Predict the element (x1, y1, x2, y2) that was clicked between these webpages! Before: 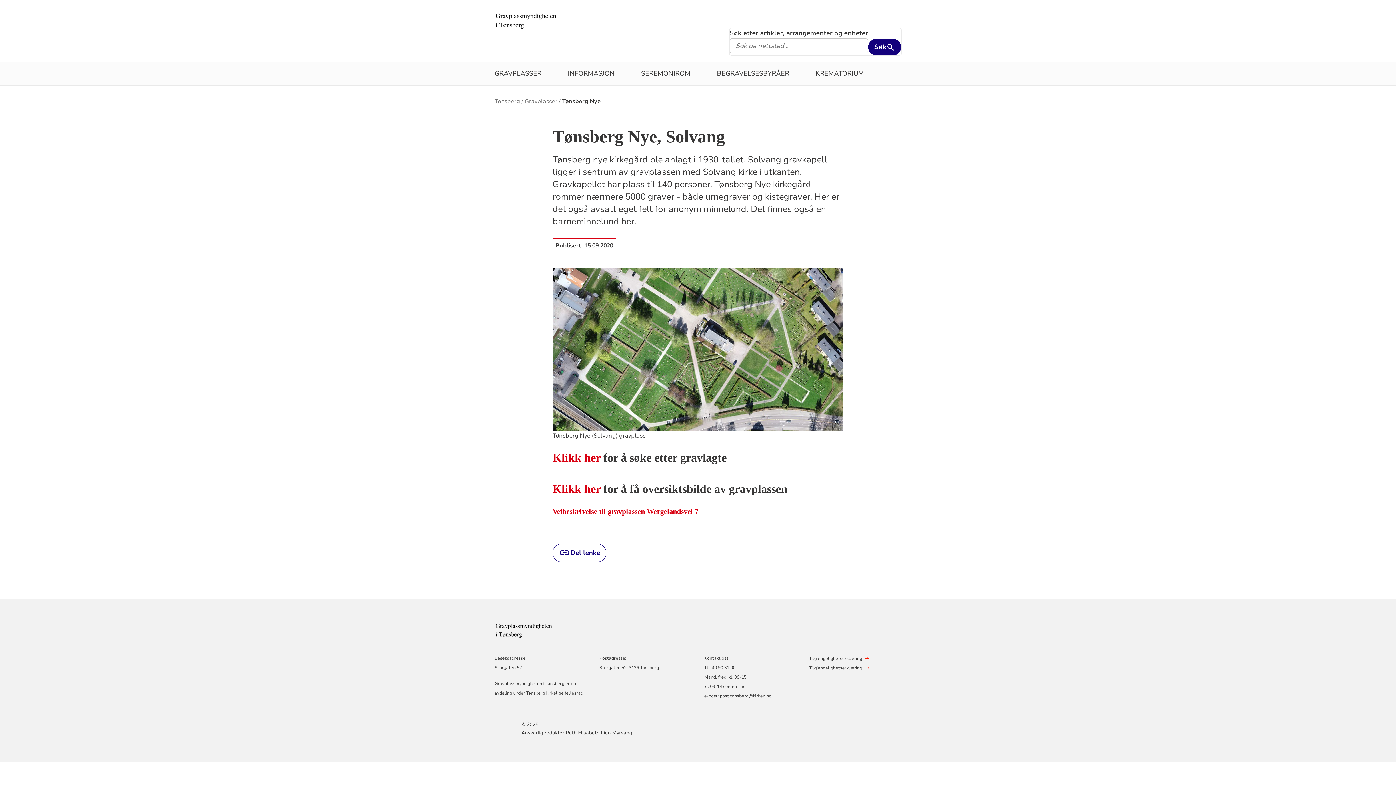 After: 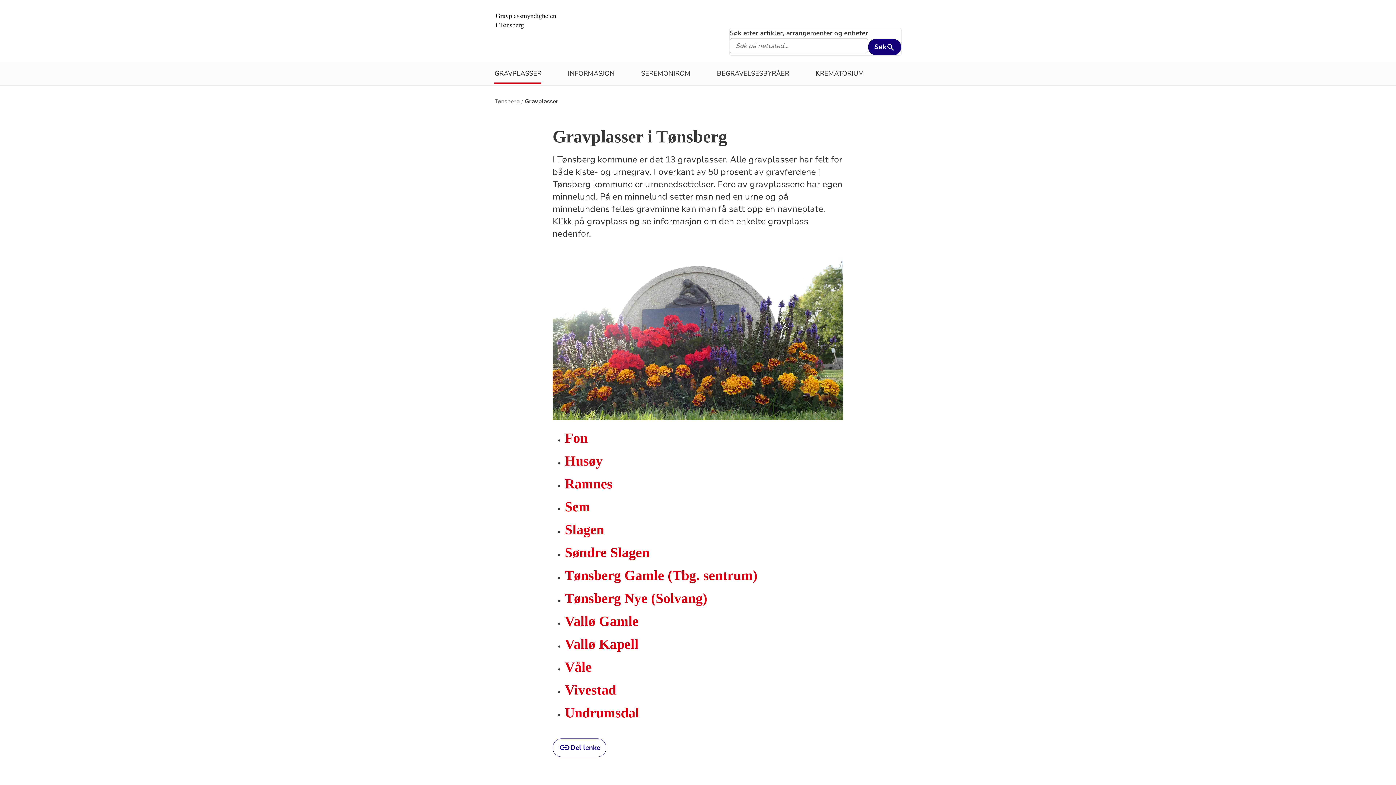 Action: label: Gravplasser bbox: (524, 97, 560, 105)